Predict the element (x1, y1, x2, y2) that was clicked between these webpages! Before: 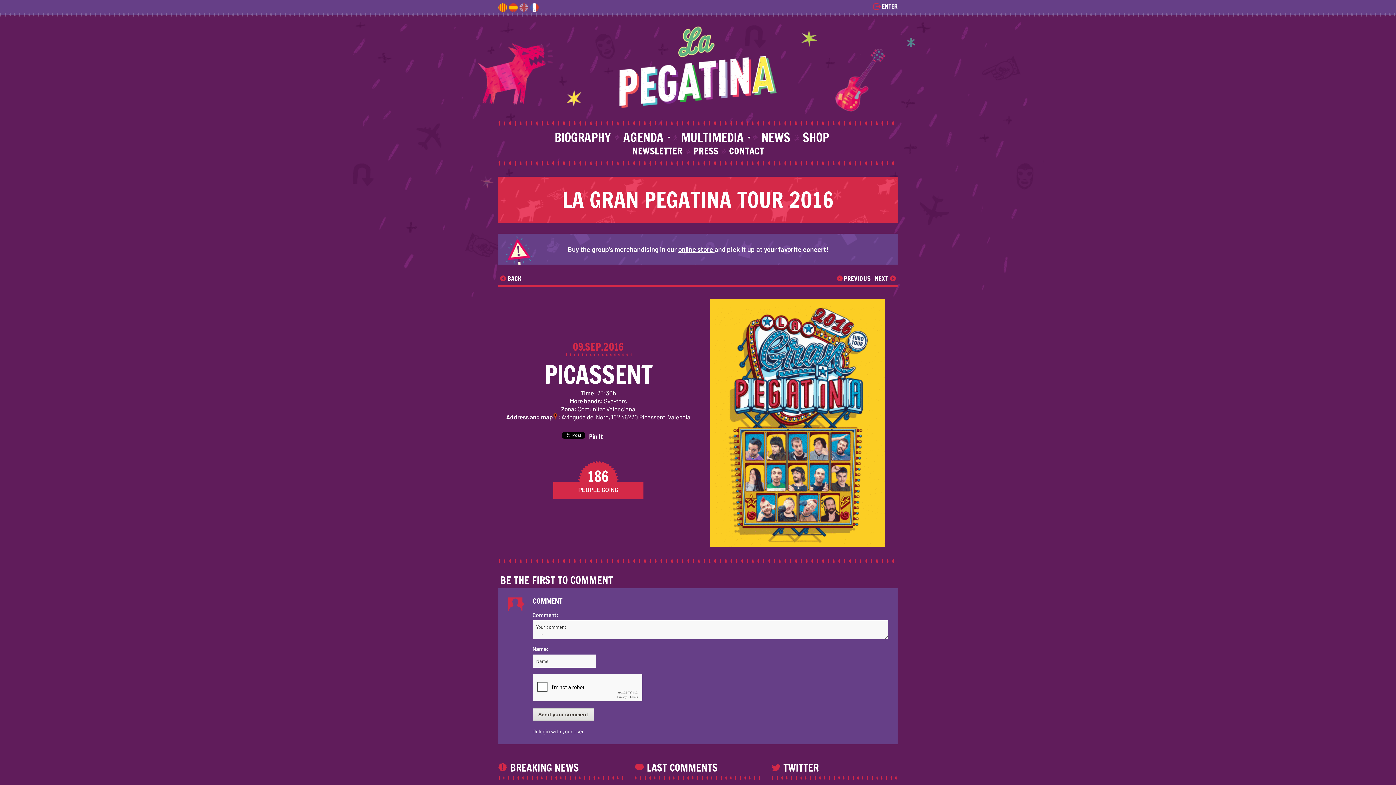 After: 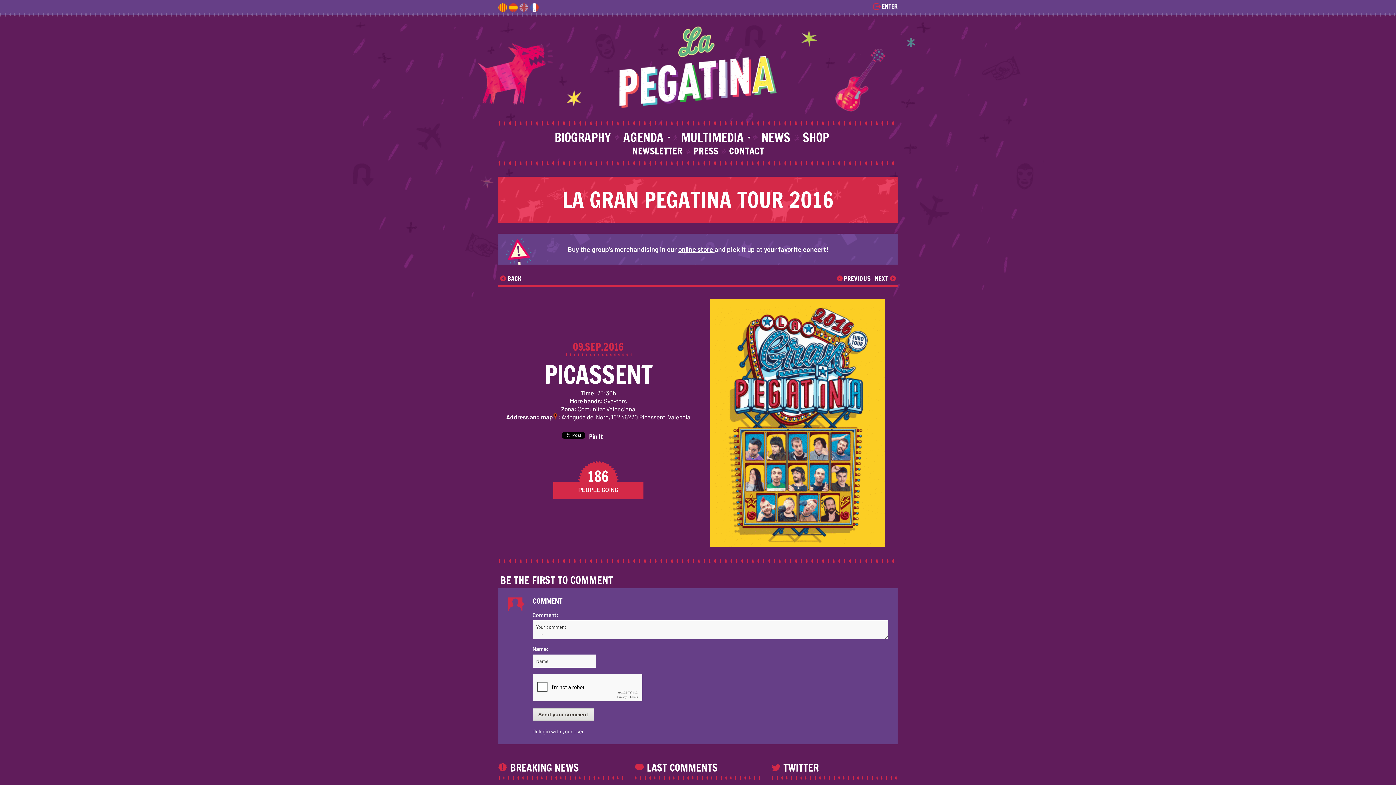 Action: bbox: (519, 4, 528, 14)